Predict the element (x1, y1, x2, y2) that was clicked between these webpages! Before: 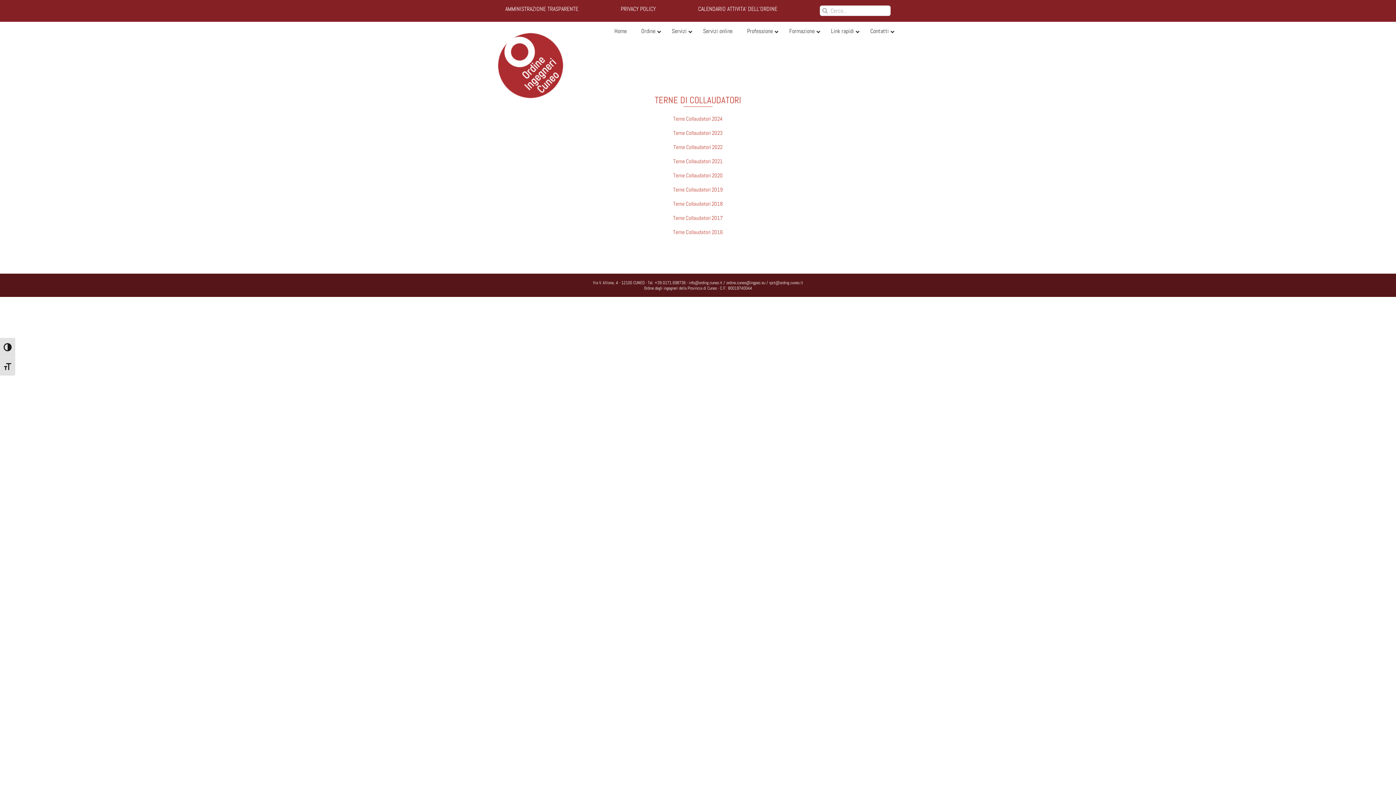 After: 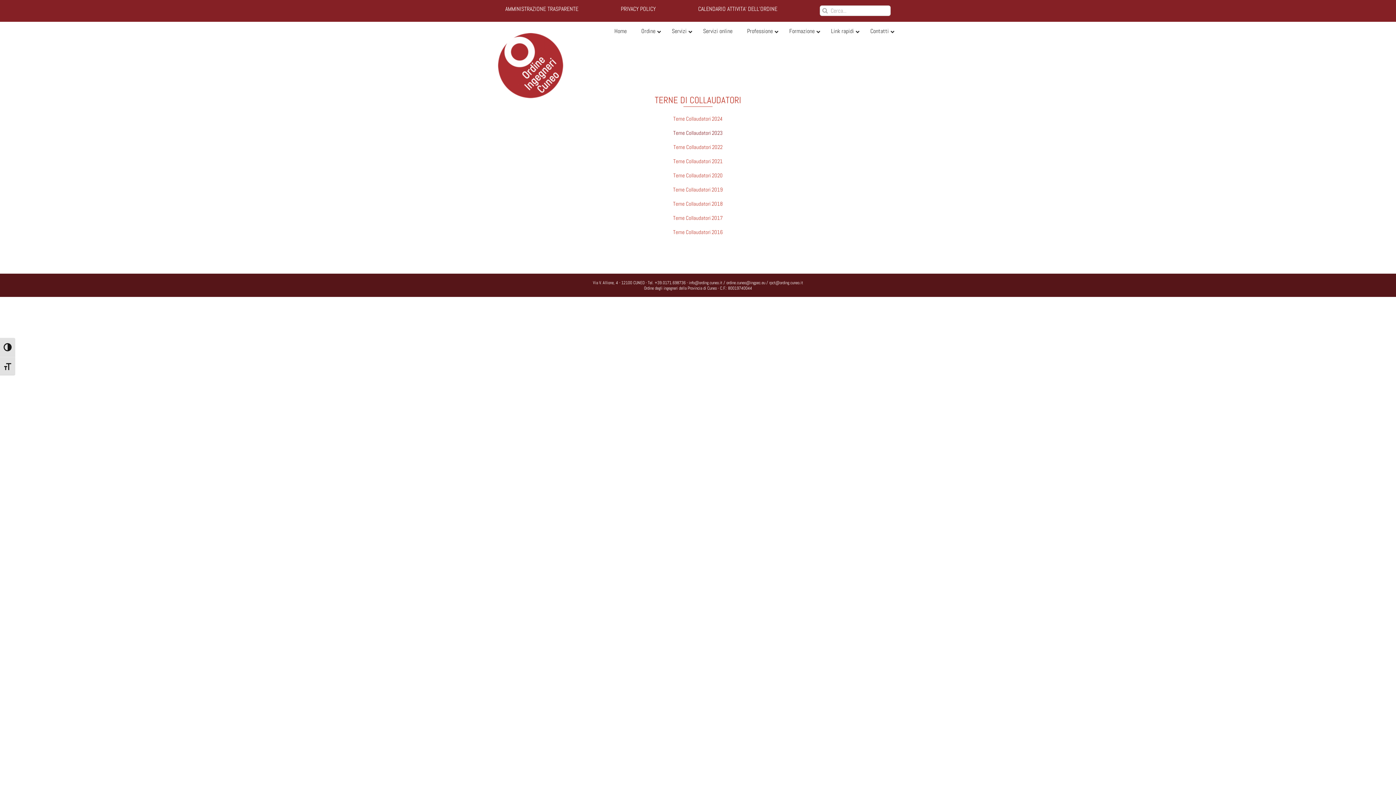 Action: bbox: (673, 129, 722, 136) label: Terne Collaudatori 2023